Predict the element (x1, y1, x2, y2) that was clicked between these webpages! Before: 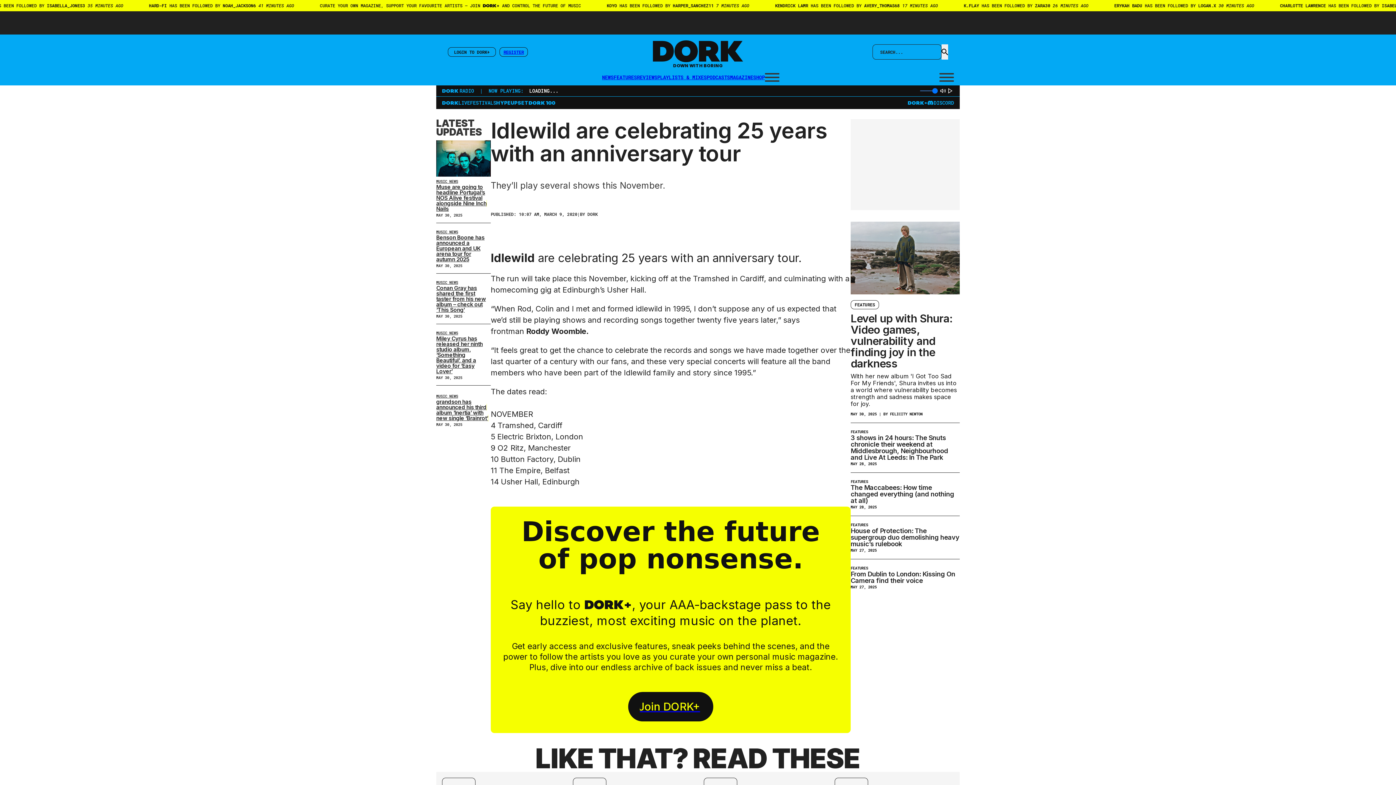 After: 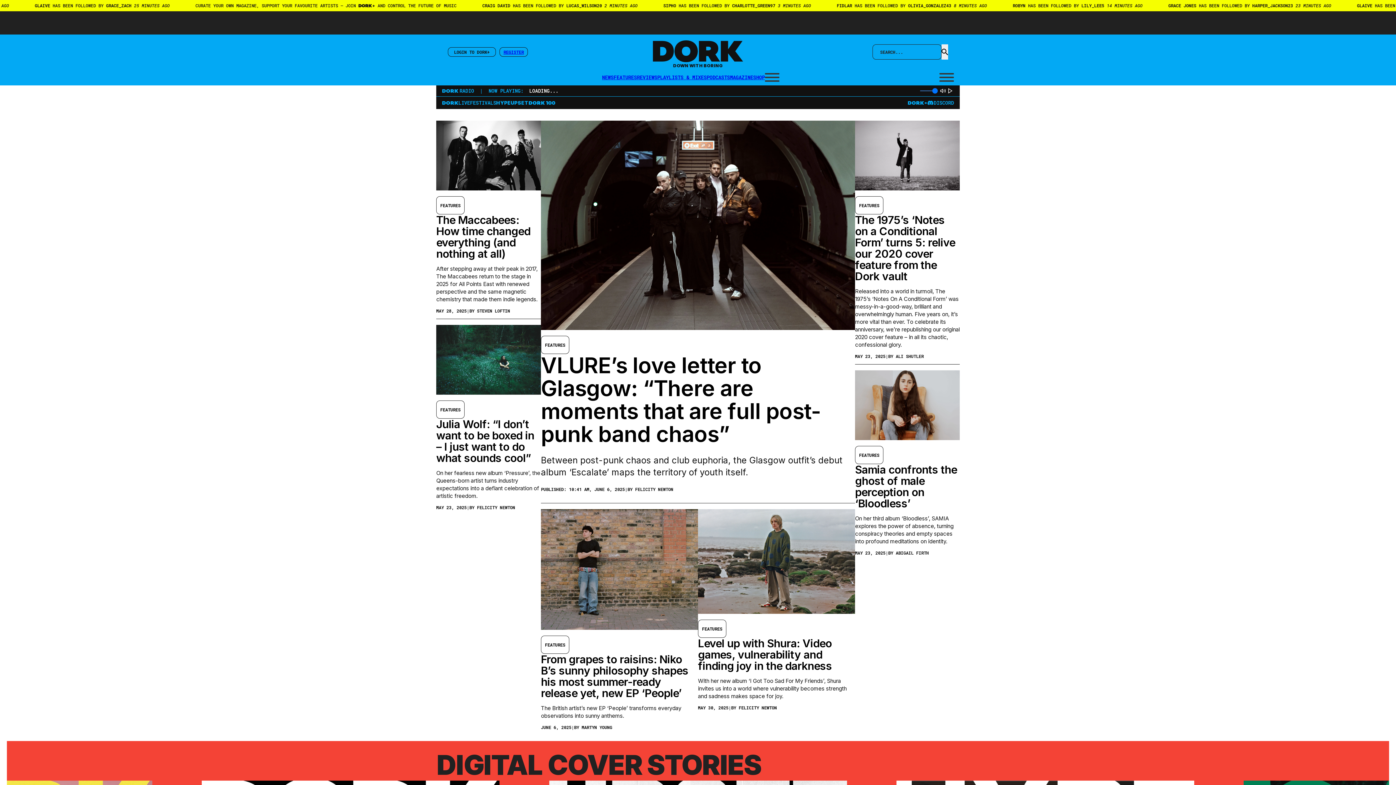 Action: label: FEATURES bbox: (850, 522, 868, 527)